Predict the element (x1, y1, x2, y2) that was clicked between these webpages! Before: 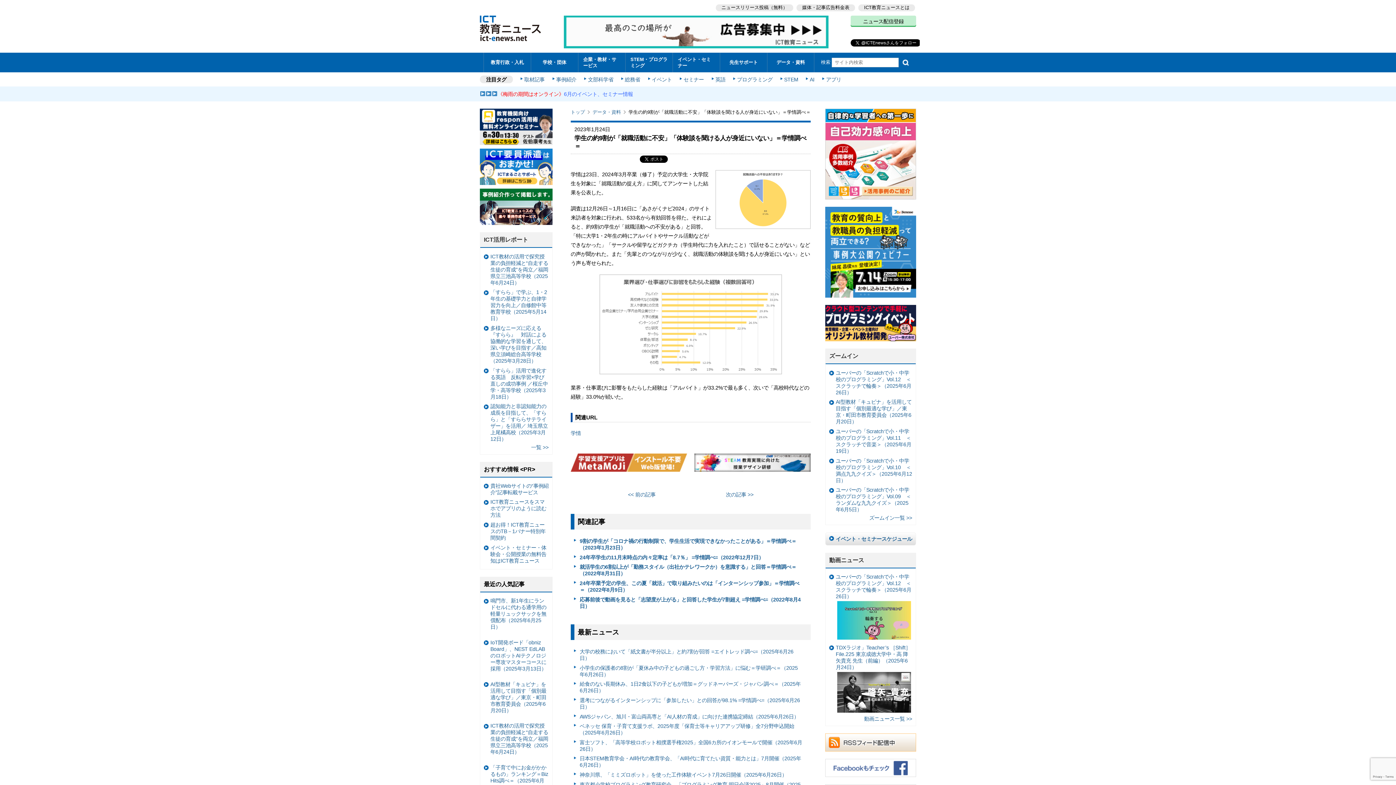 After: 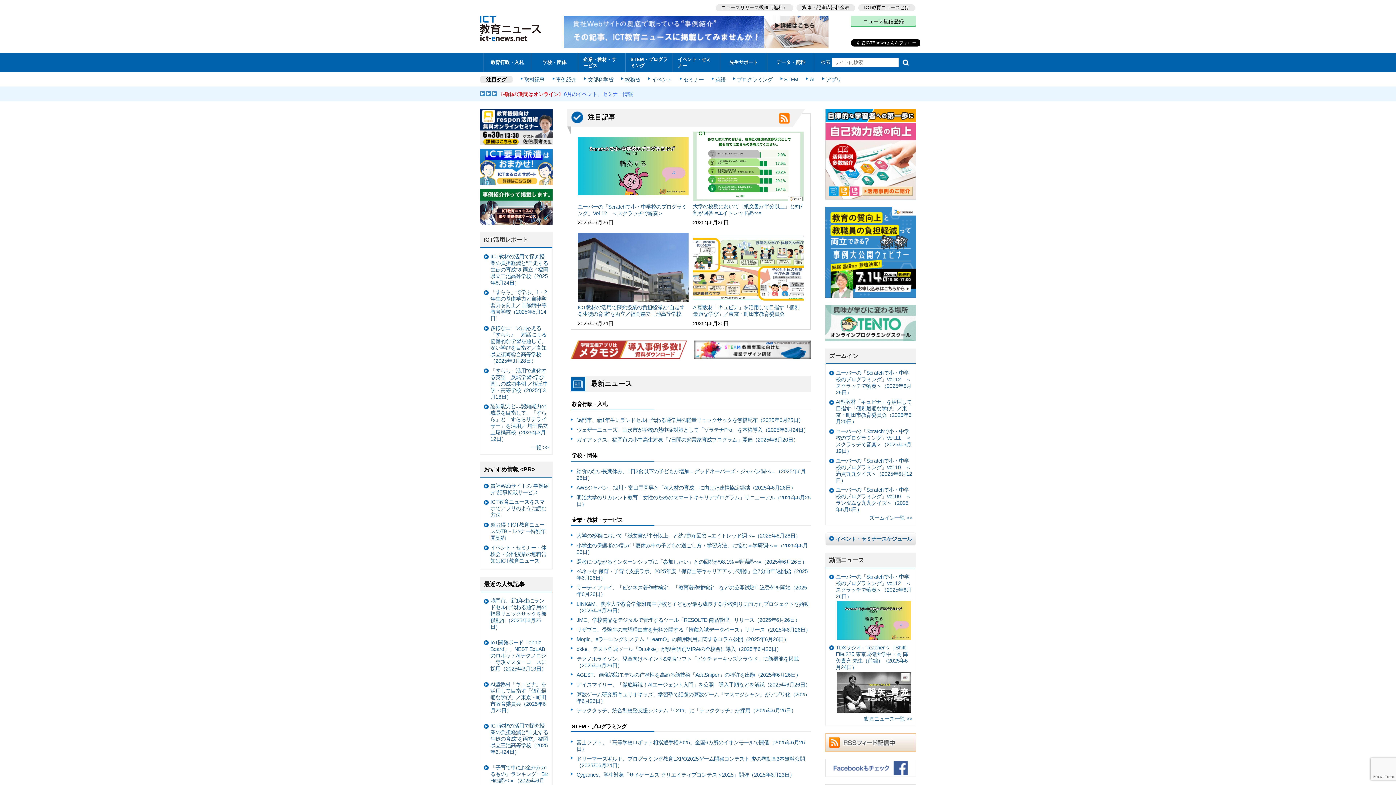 Action: bbox: (480, 34, 541, 40)